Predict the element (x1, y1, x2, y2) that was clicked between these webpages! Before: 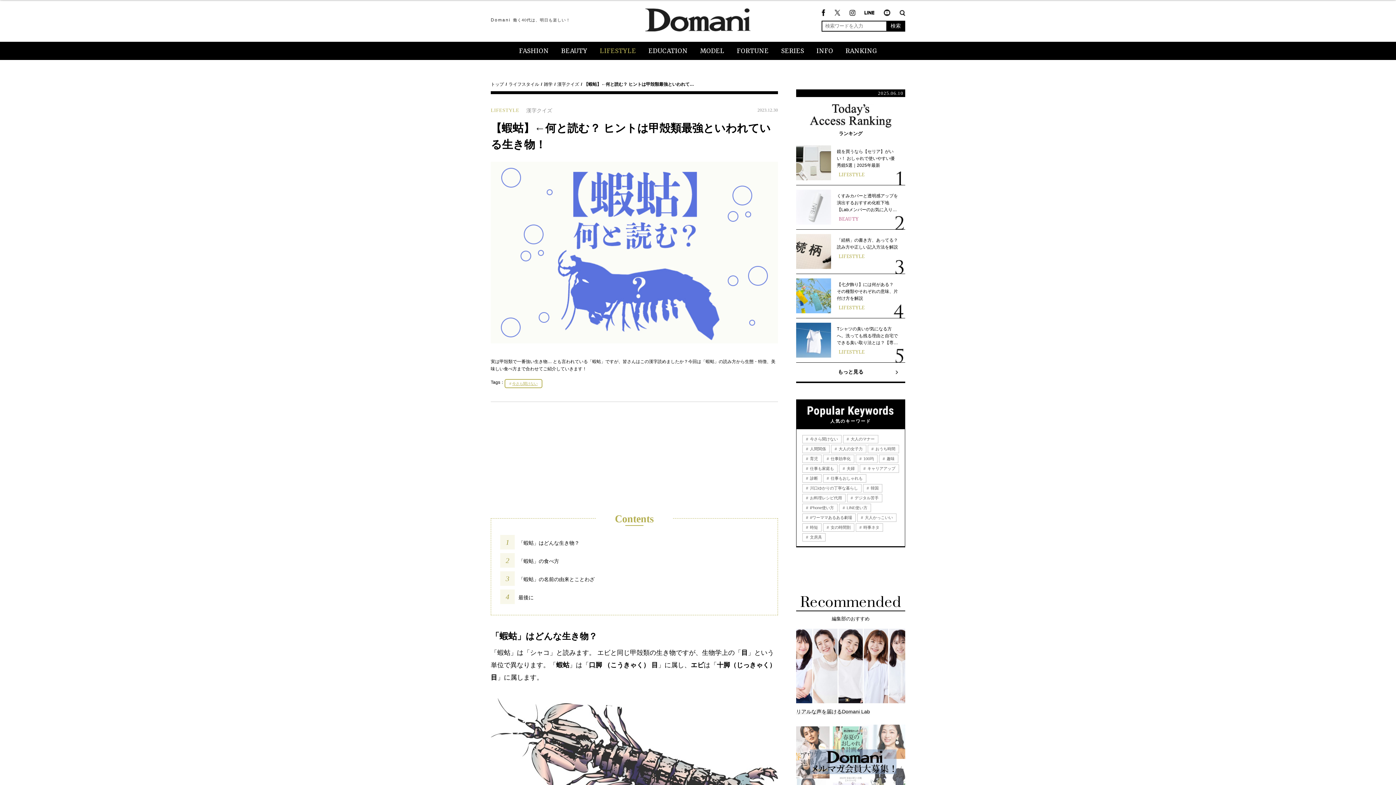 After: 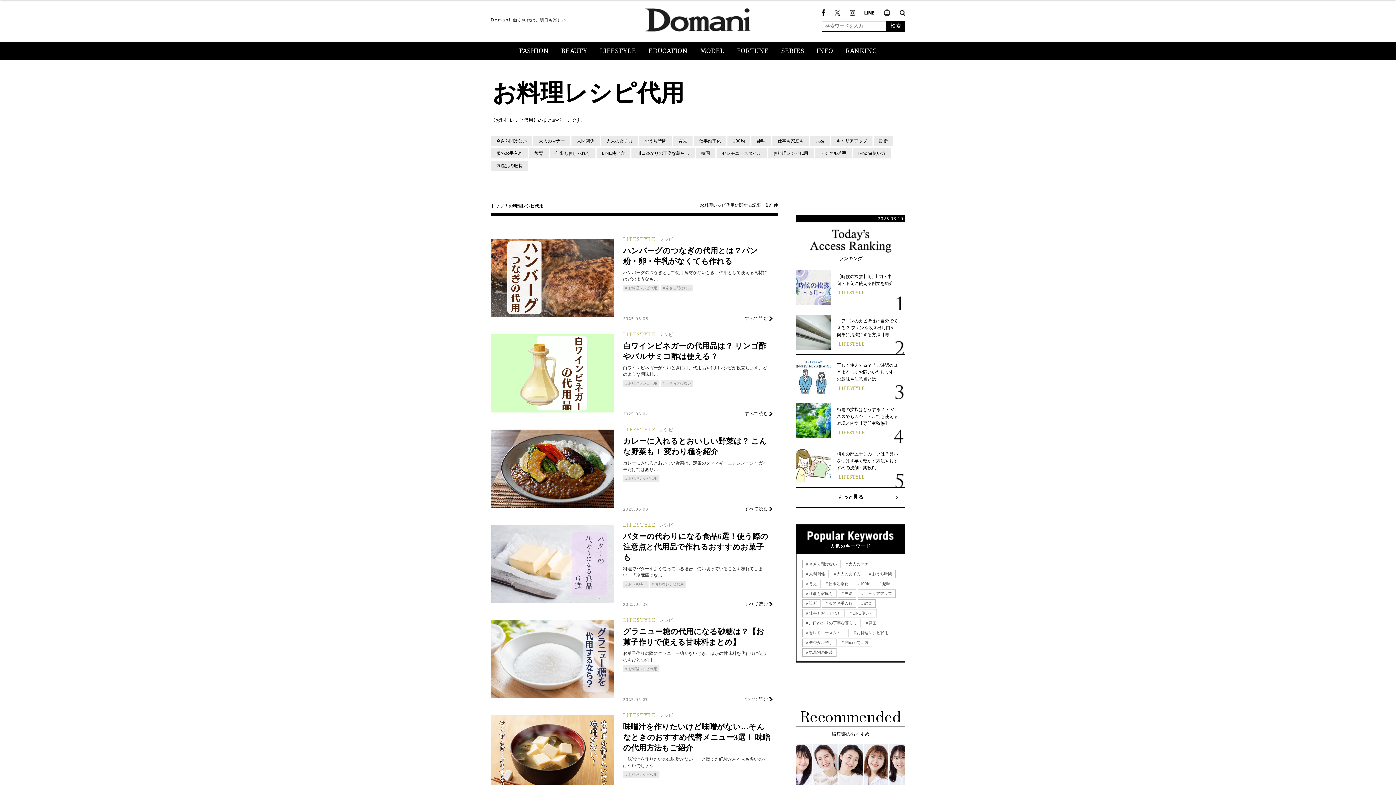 Action: bbox: (802, 494, 845, 502) label:  お料理レシピ代用